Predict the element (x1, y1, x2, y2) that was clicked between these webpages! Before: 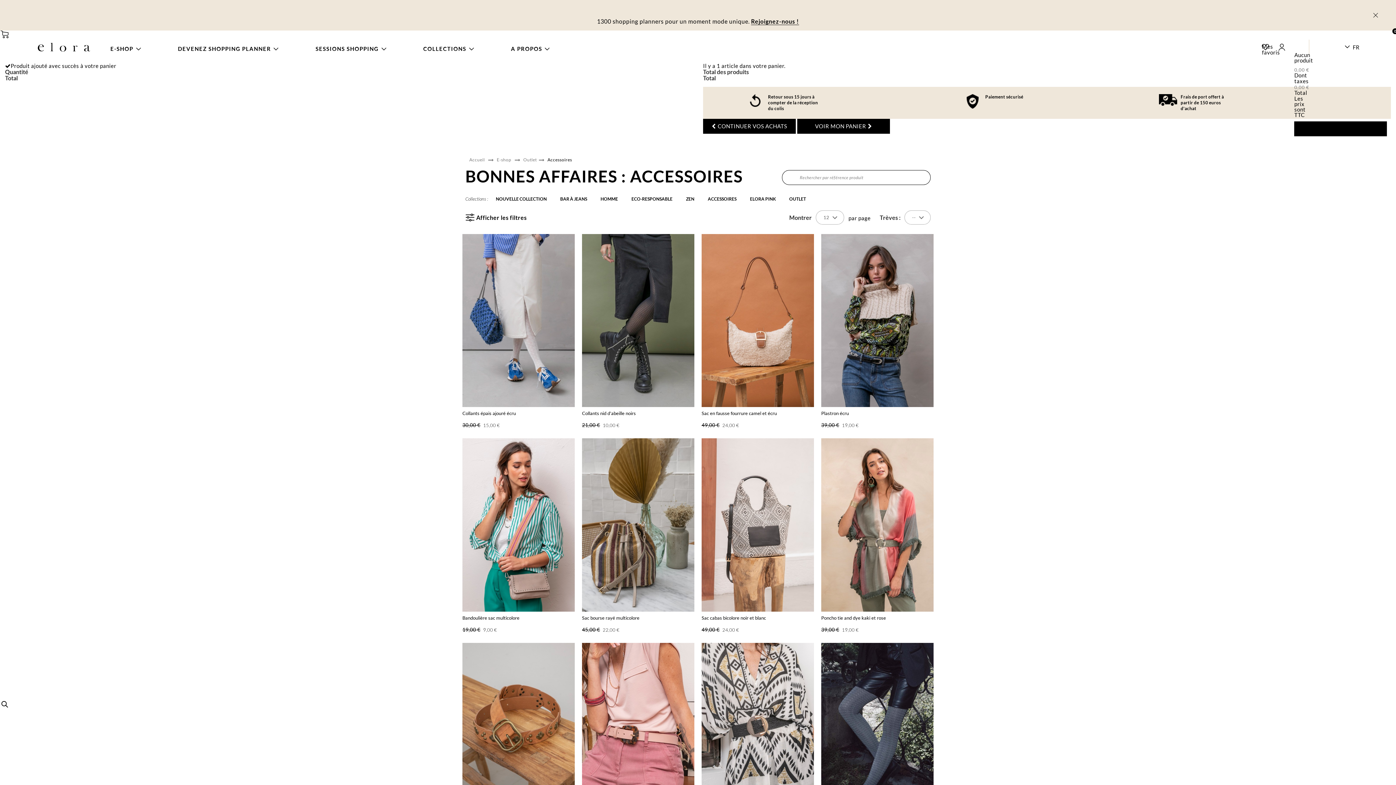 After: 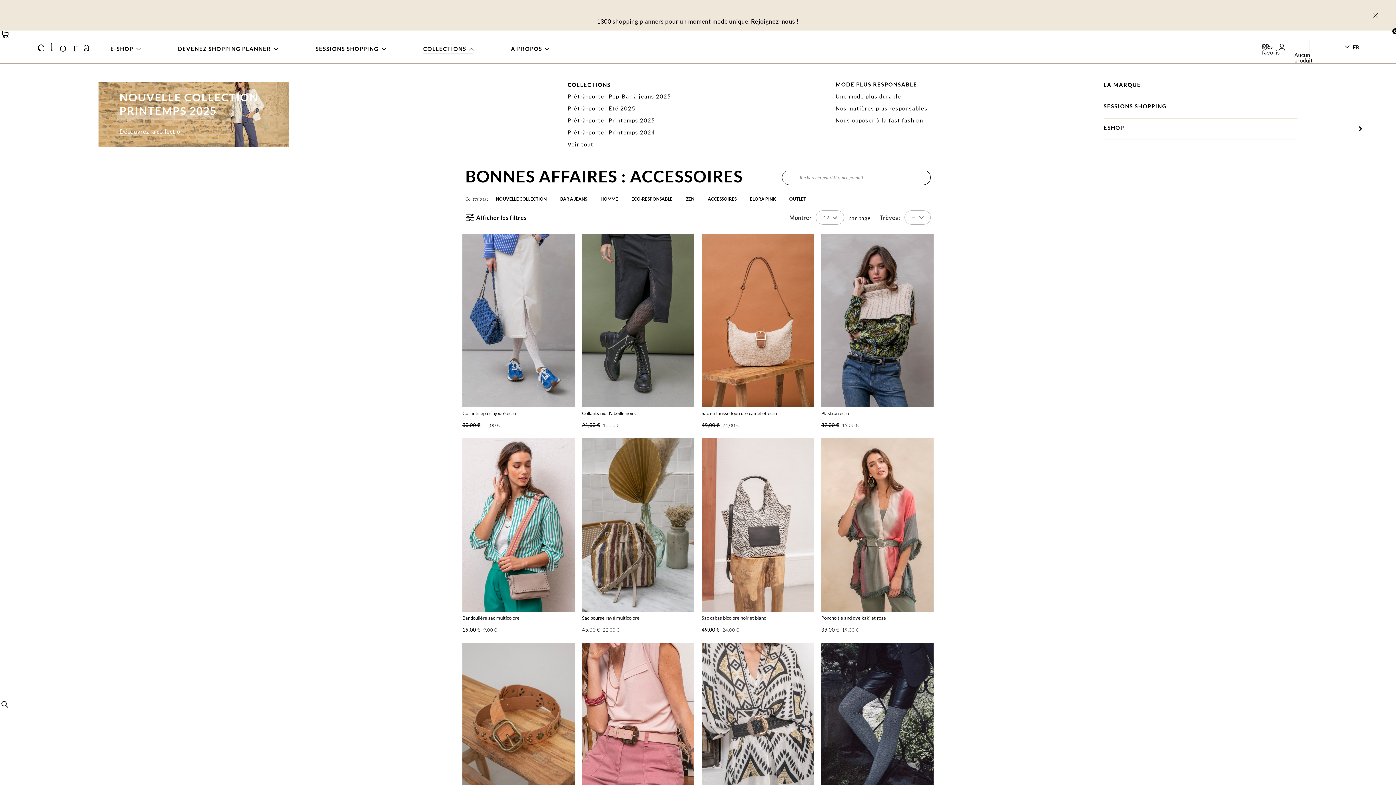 Action: label: COLLECTIONS bbox: (423, 45, 473, 52)